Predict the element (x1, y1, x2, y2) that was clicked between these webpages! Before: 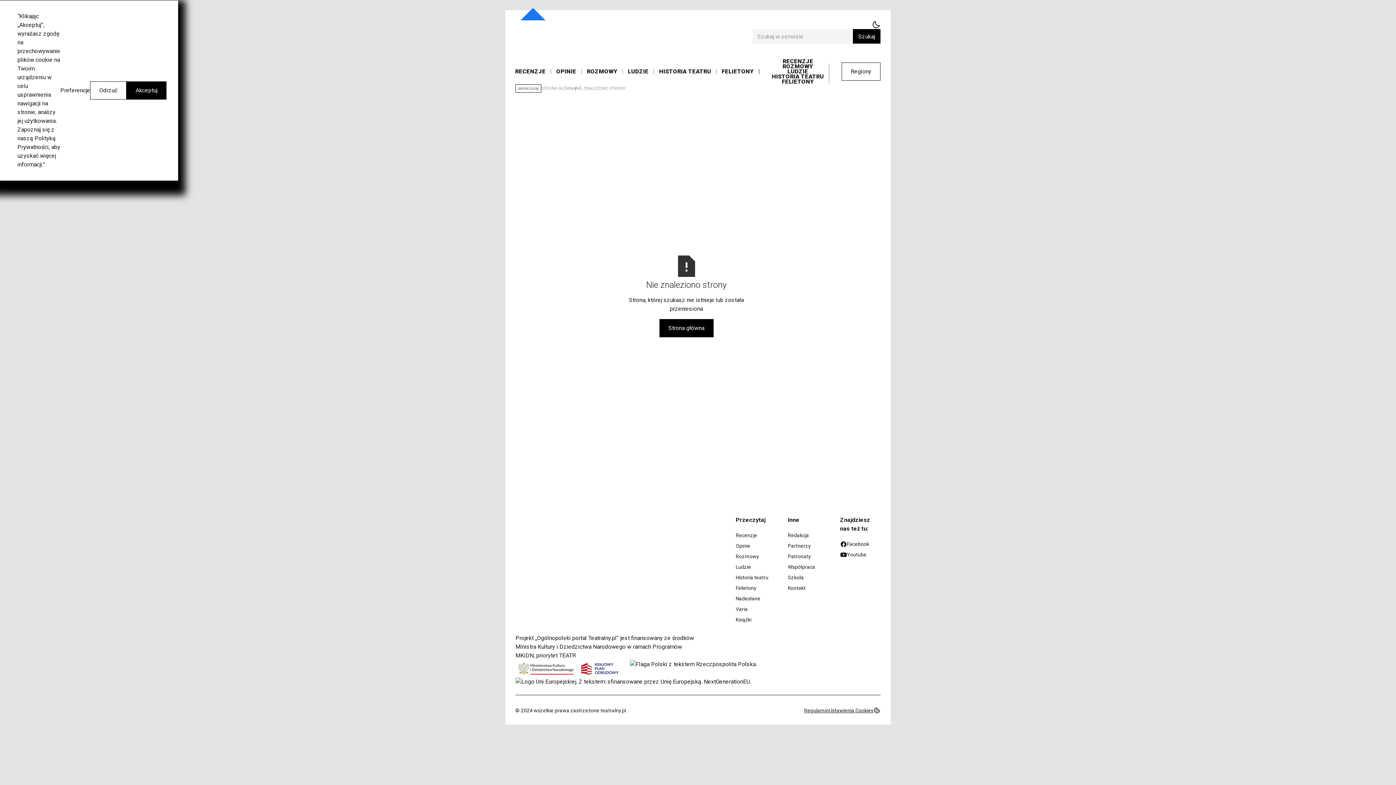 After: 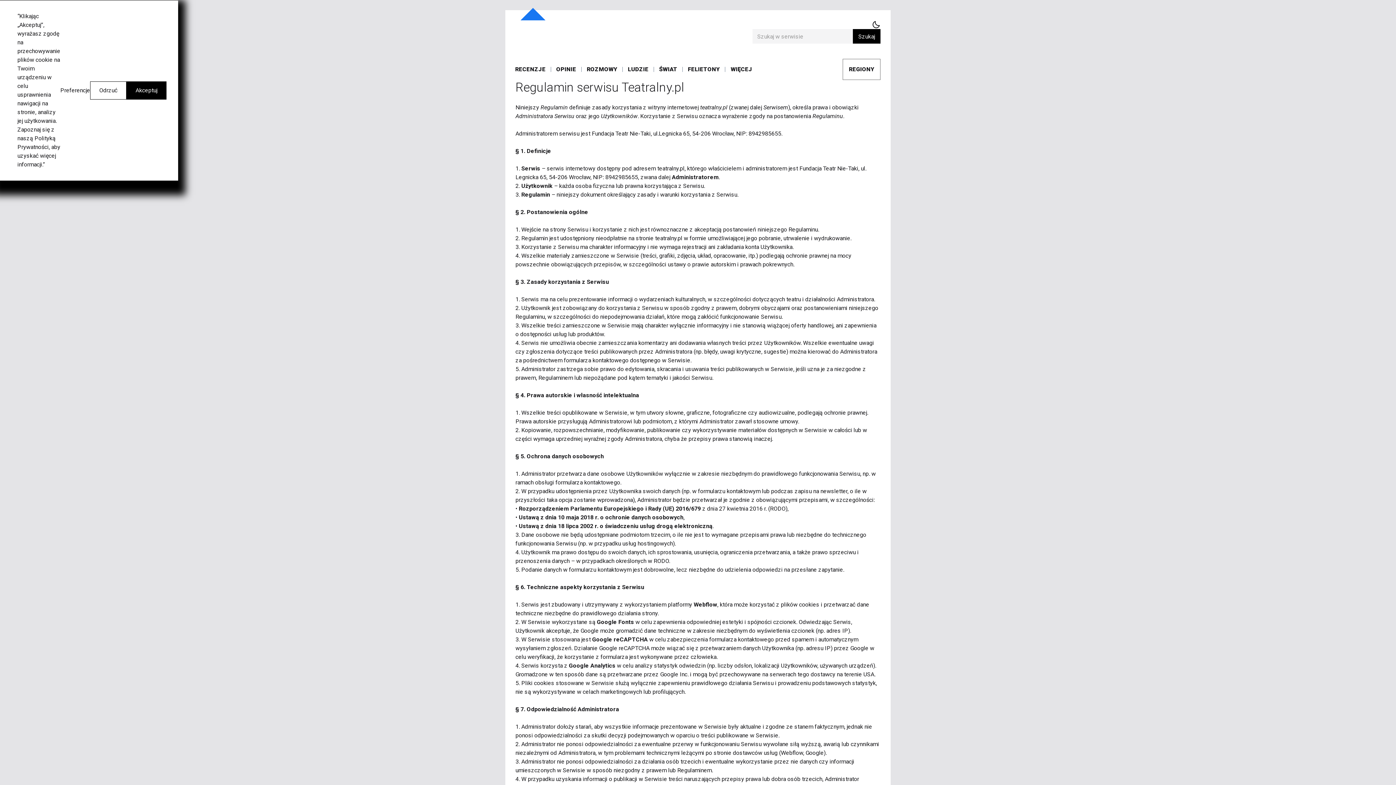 Action: bbox: (804, 707, 829, 714) label: Regulamin